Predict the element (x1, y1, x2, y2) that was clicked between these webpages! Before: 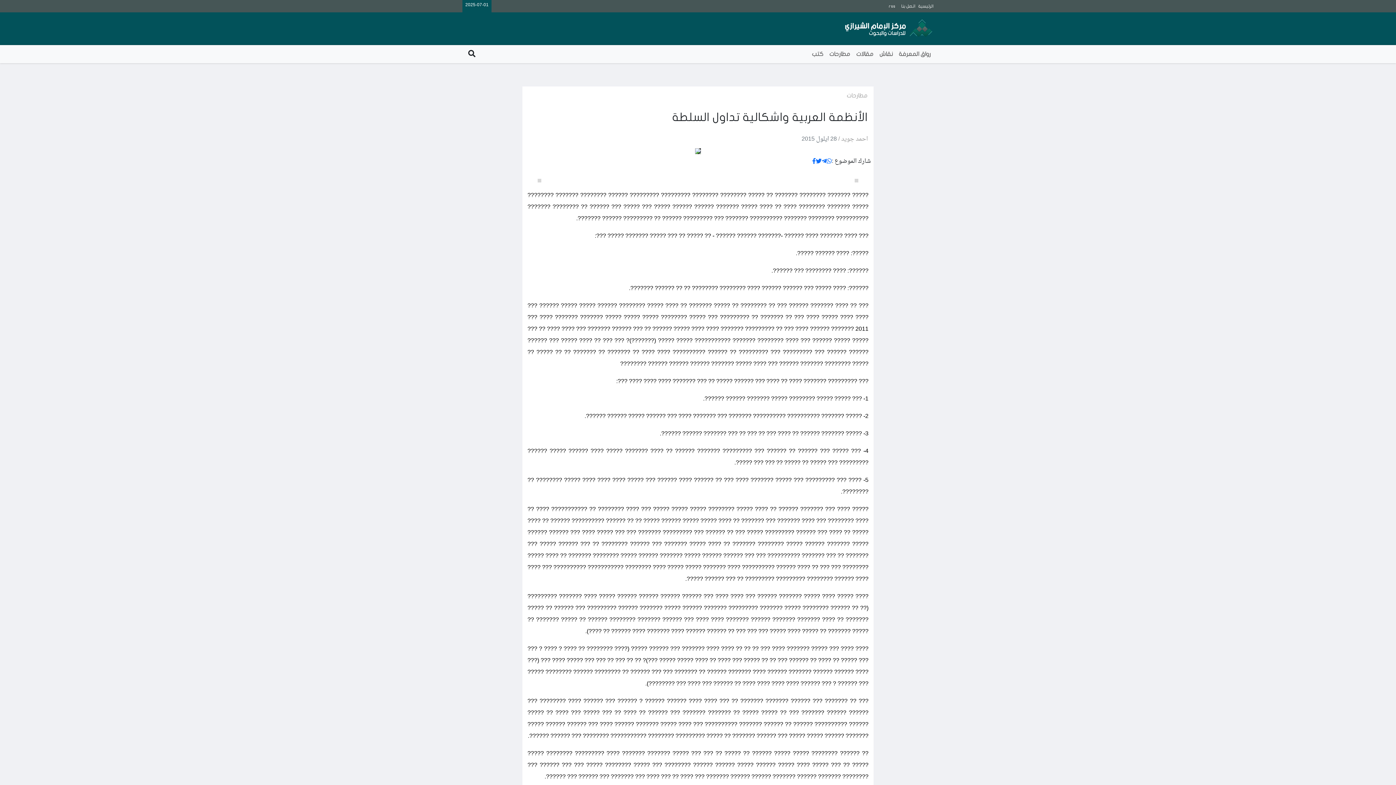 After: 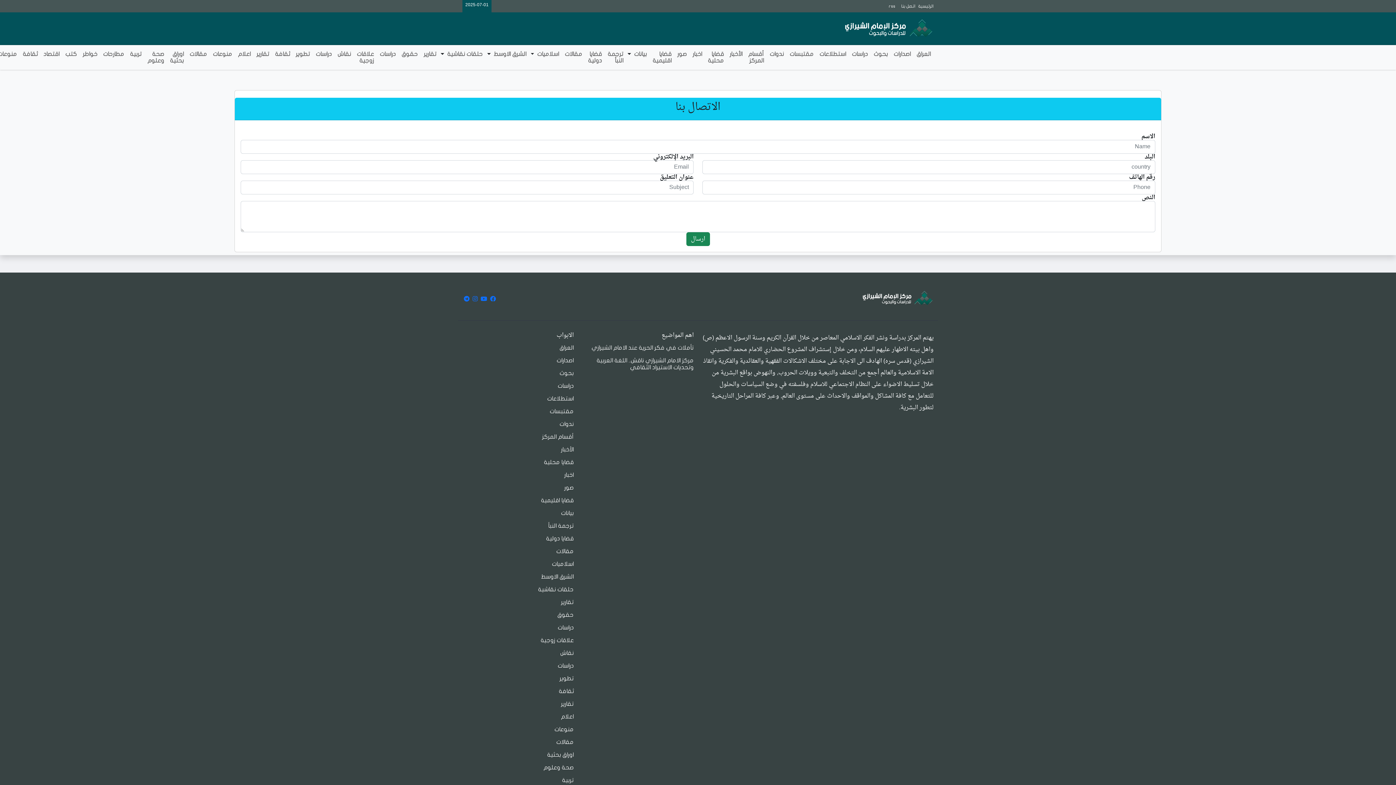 Action: bbox: (901, 4, 915, 8) label: اتصل بنا